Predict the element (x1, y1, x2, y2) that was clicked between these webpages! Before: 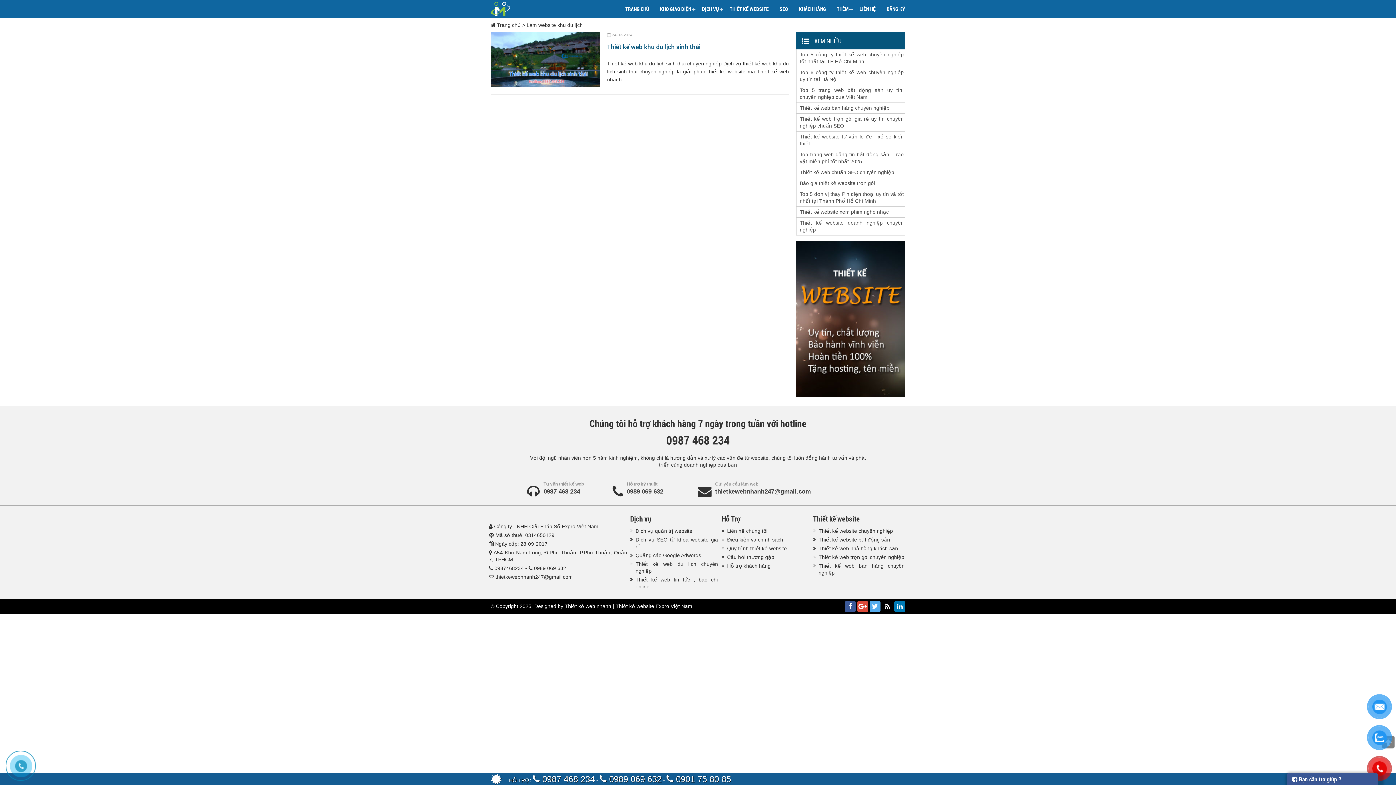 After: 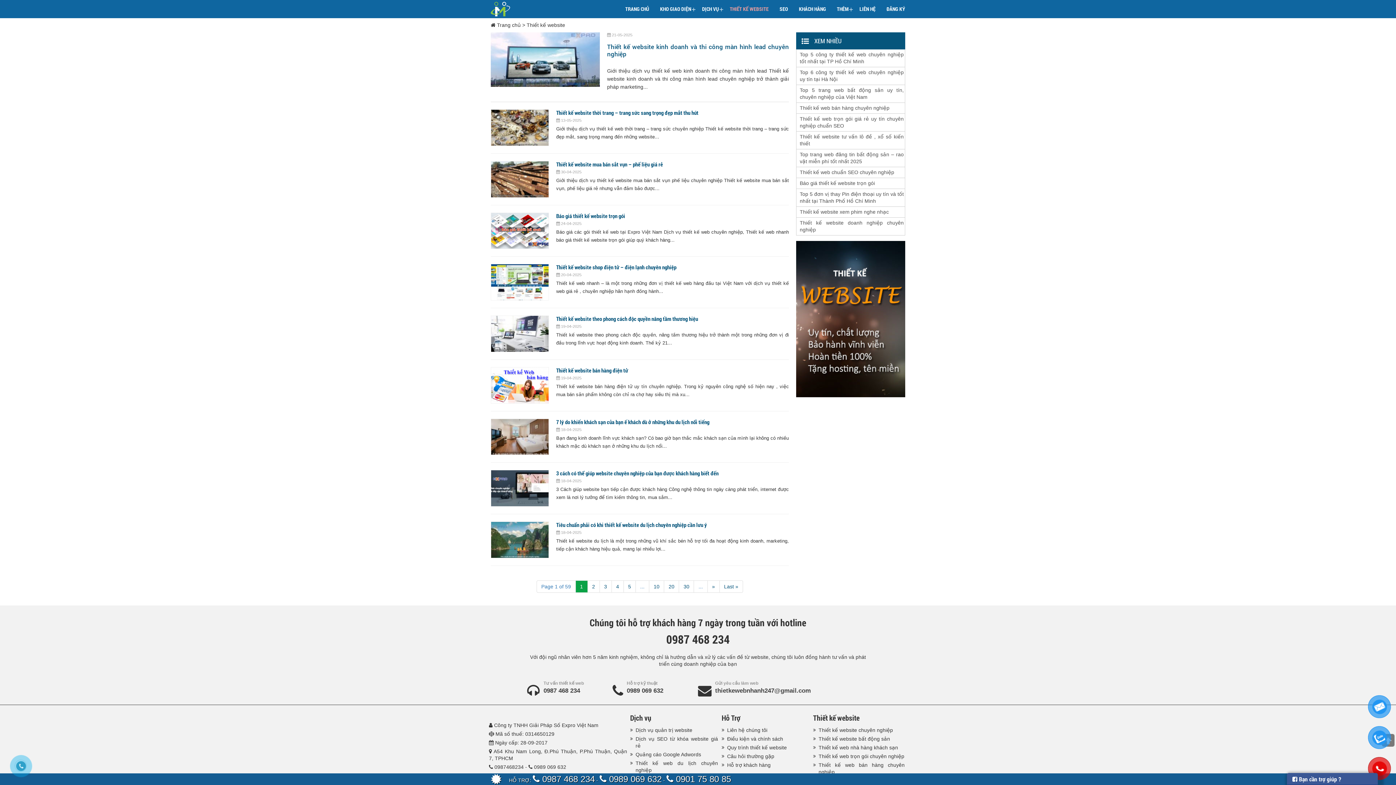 Action: label: THIẾT KẾ WEBSITE bbox: (724, 1, 774, 16)